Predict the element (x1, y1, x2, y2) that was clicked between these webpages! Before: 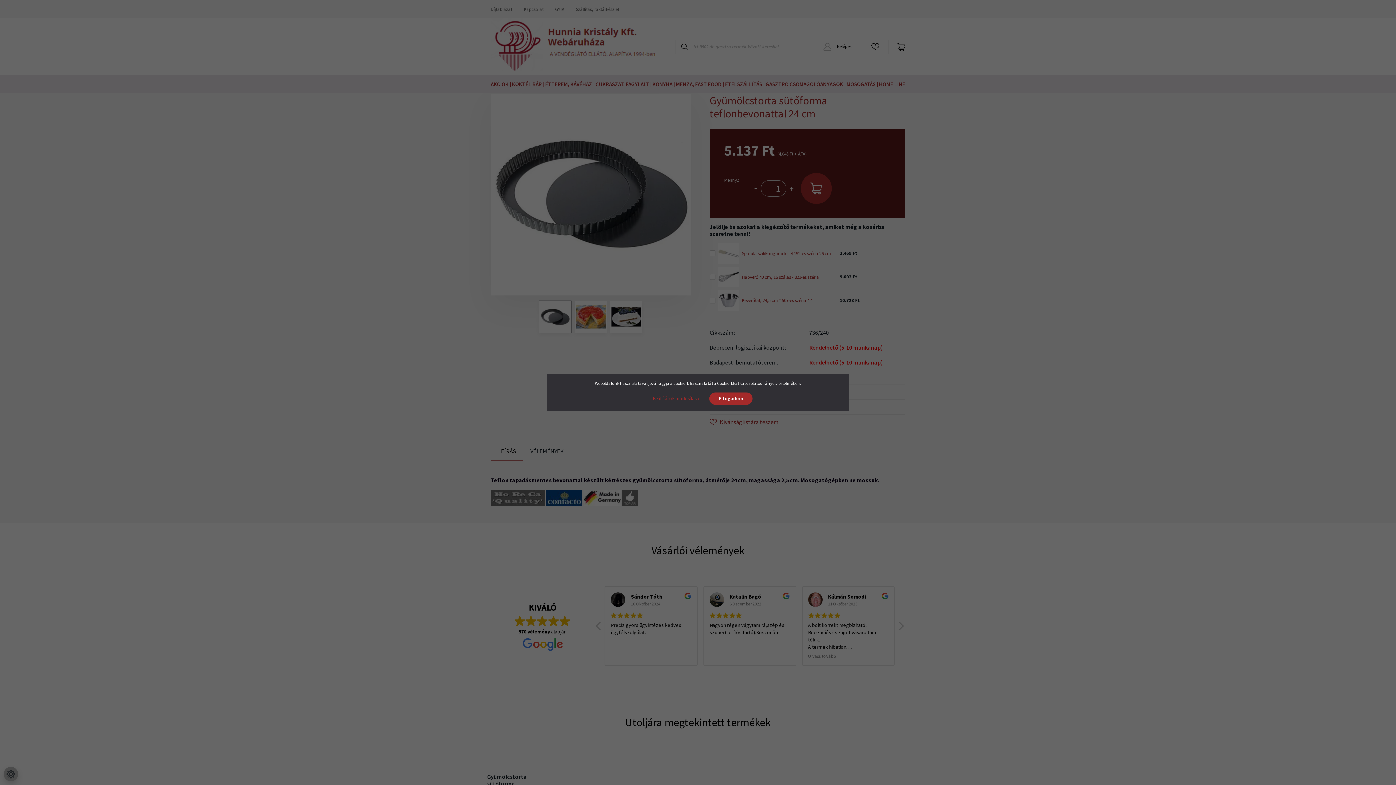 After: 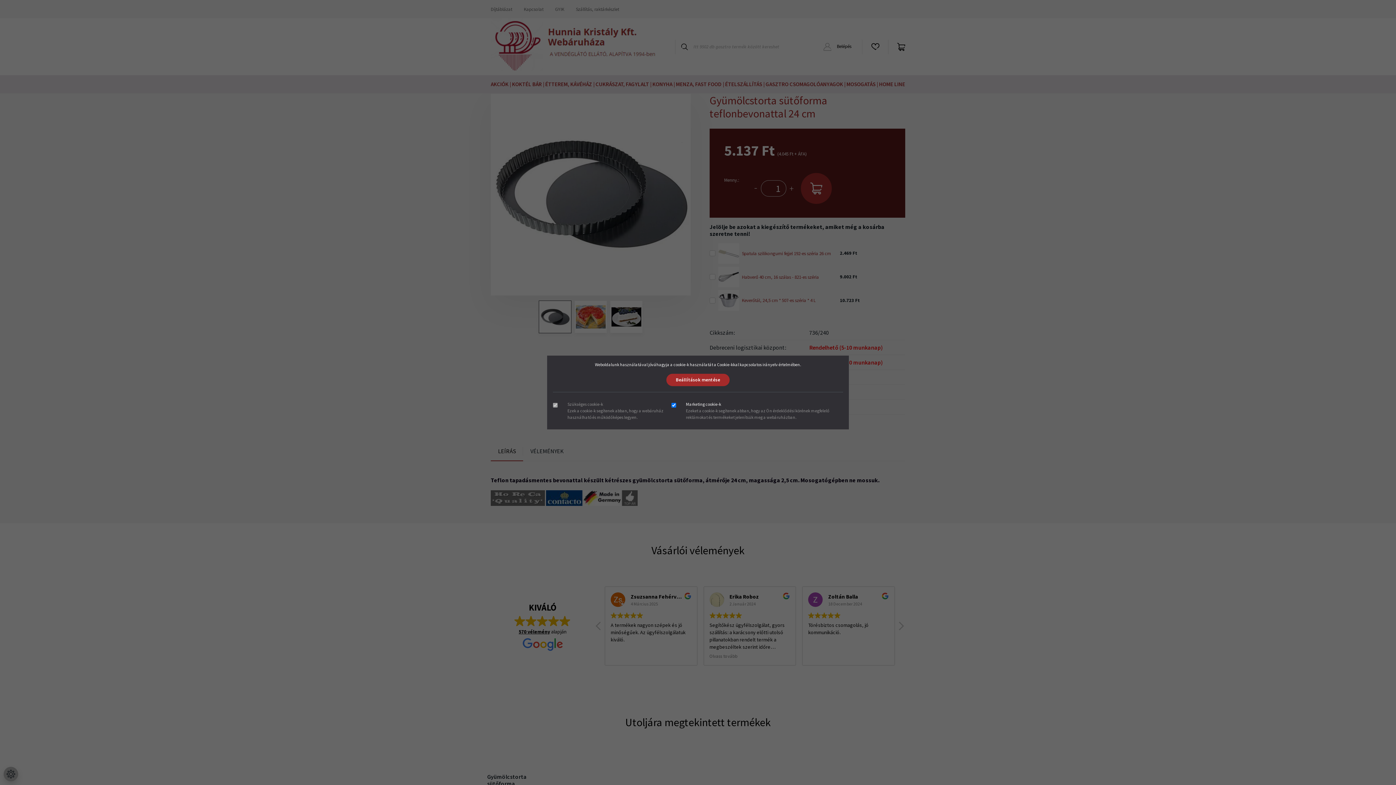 Action: bbox: (643, 392, 708, 405) label: Beállítások módosítása